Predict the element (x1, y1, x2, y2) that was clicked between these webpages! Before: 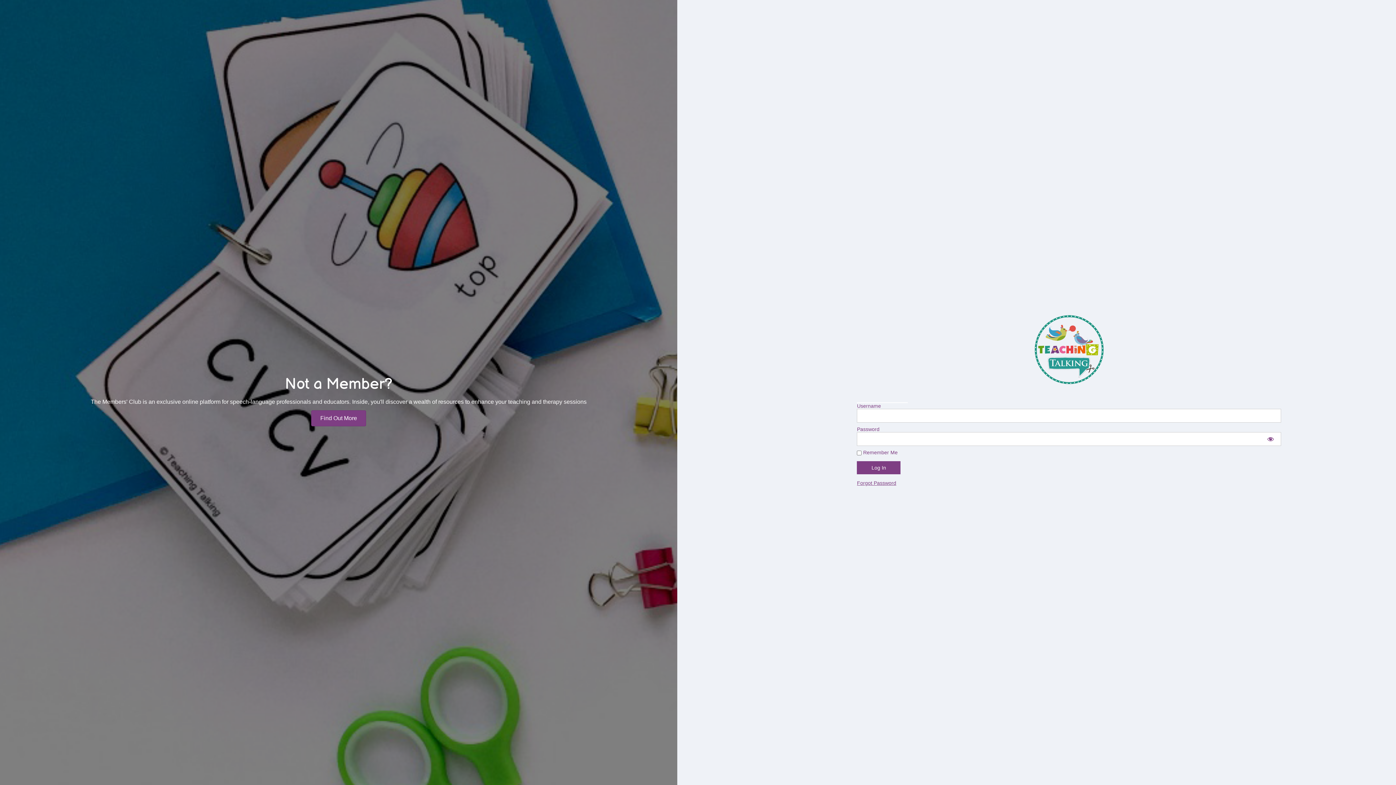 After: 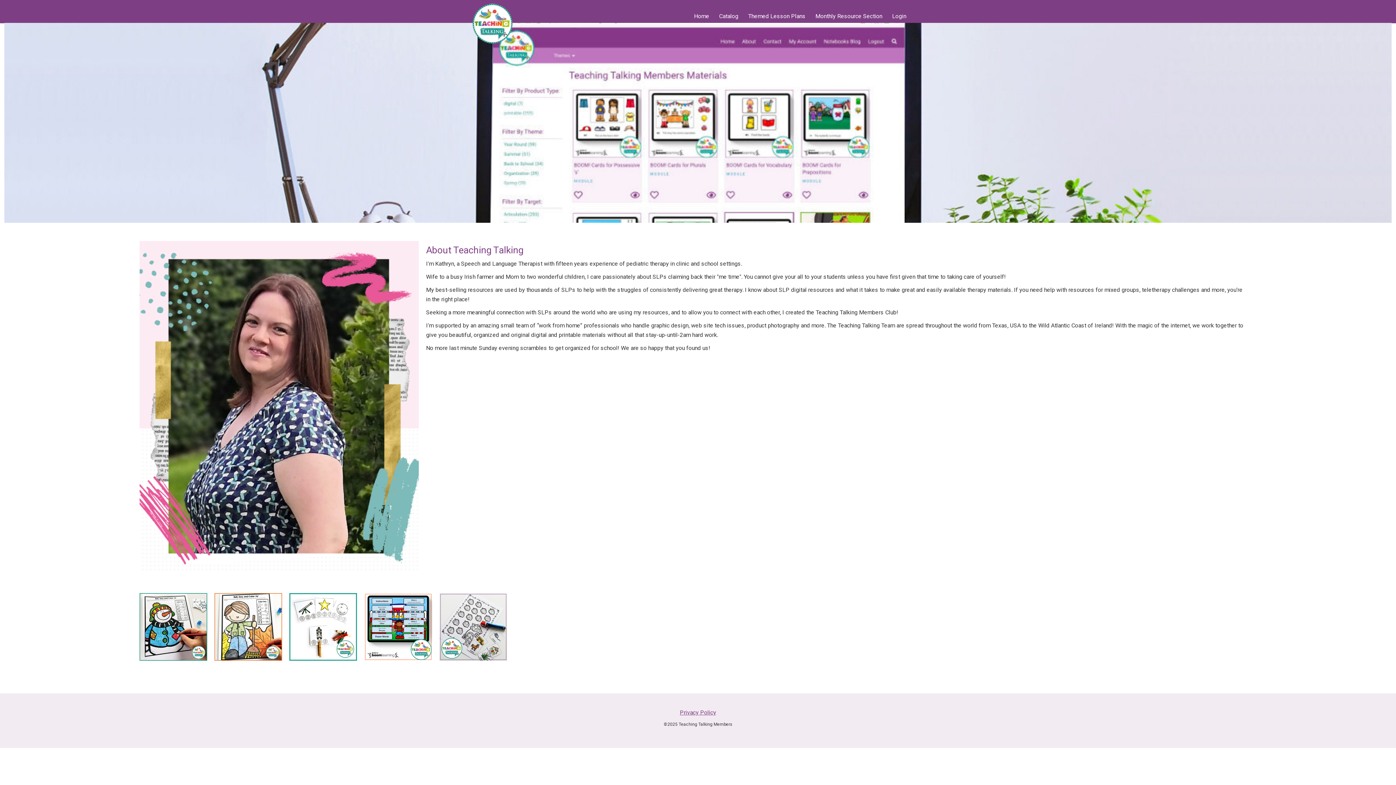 Action: bbox: (311, 410, 366, 426) label: Find Out More